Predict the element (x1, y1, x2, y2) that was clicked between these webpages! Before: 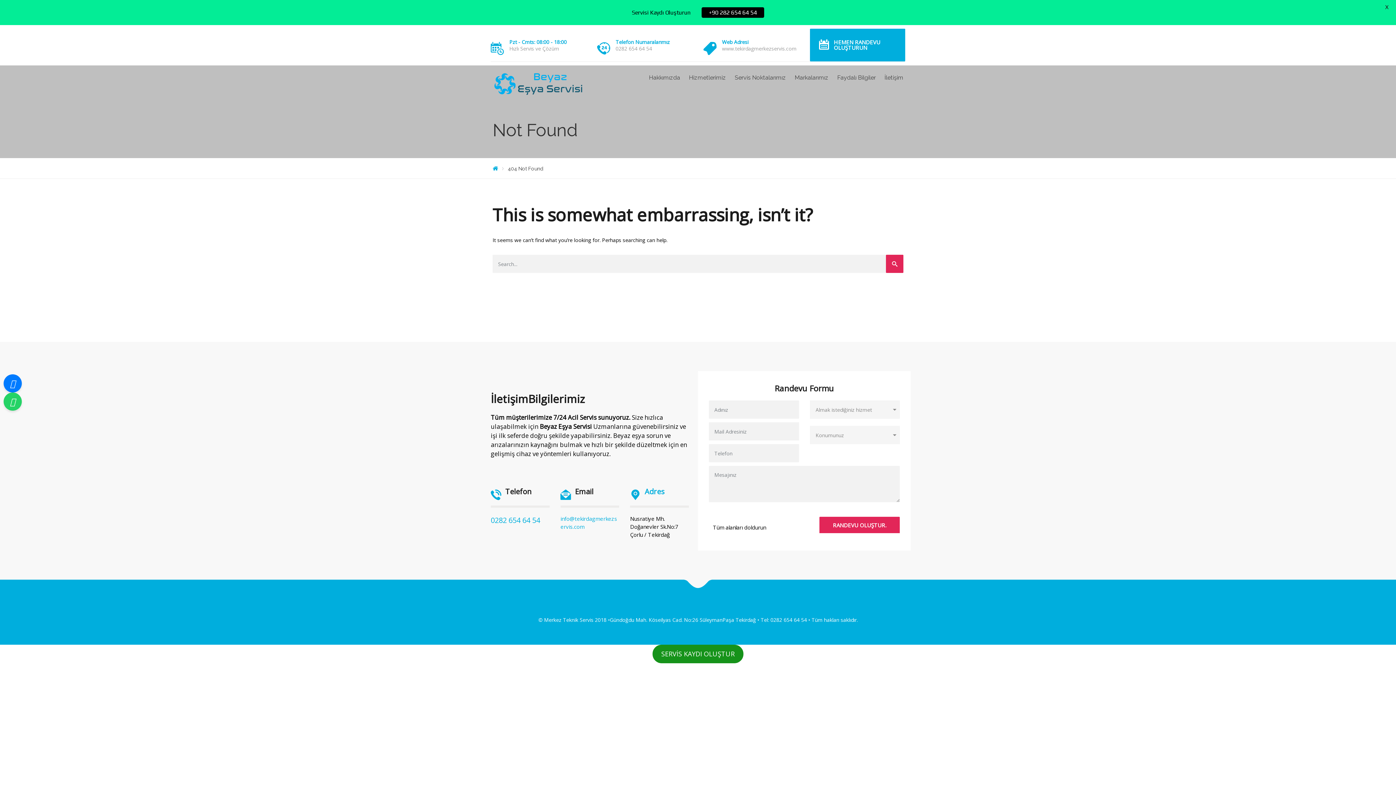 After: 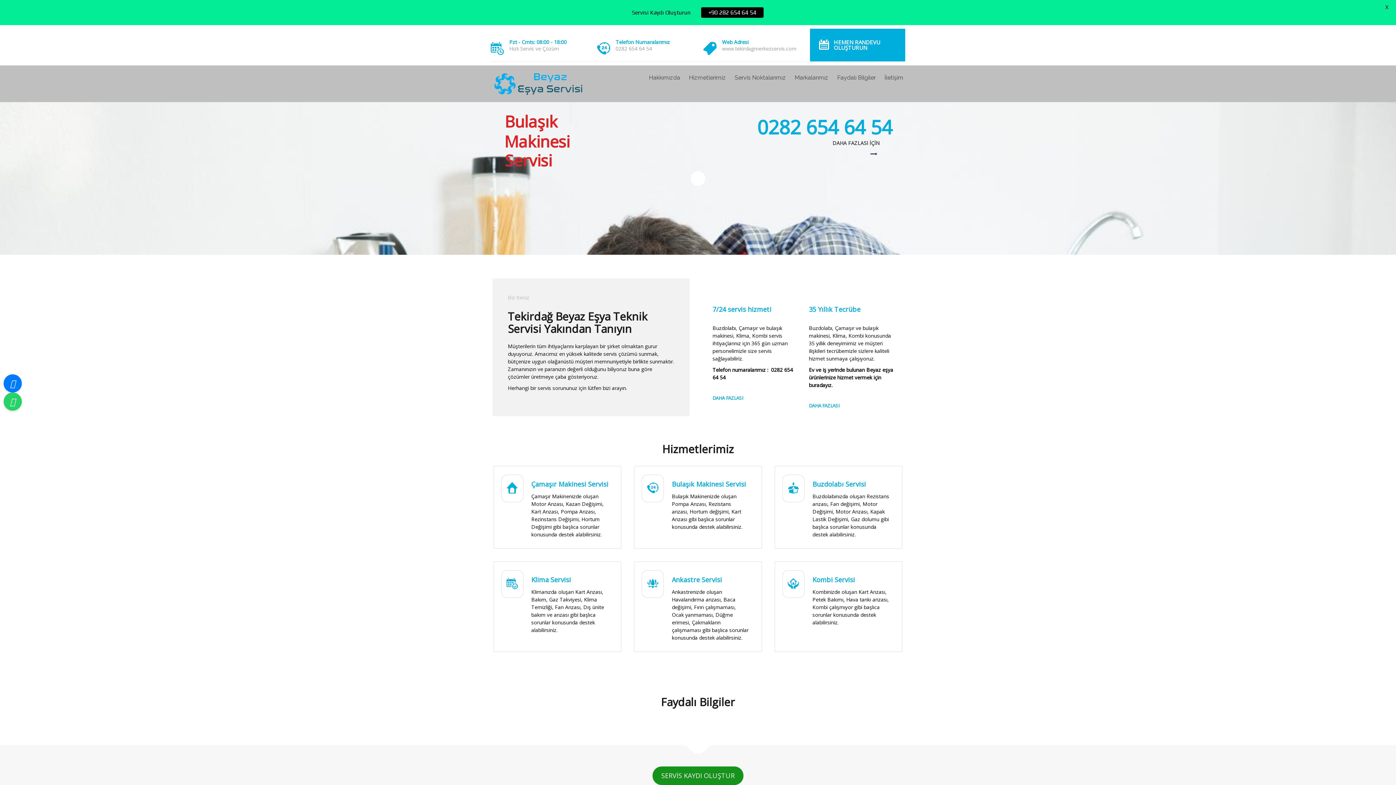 Action: bbox: (492, 79, 584, 86)